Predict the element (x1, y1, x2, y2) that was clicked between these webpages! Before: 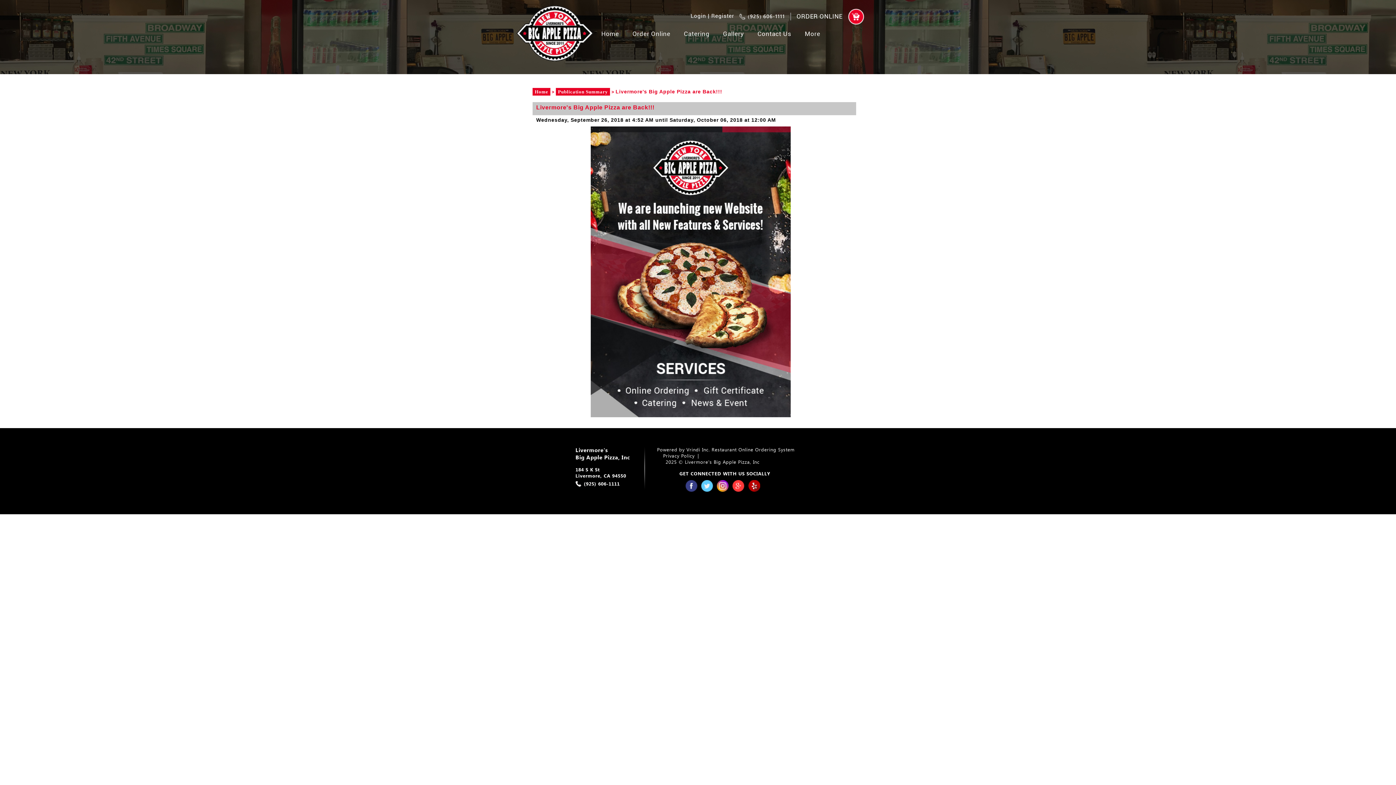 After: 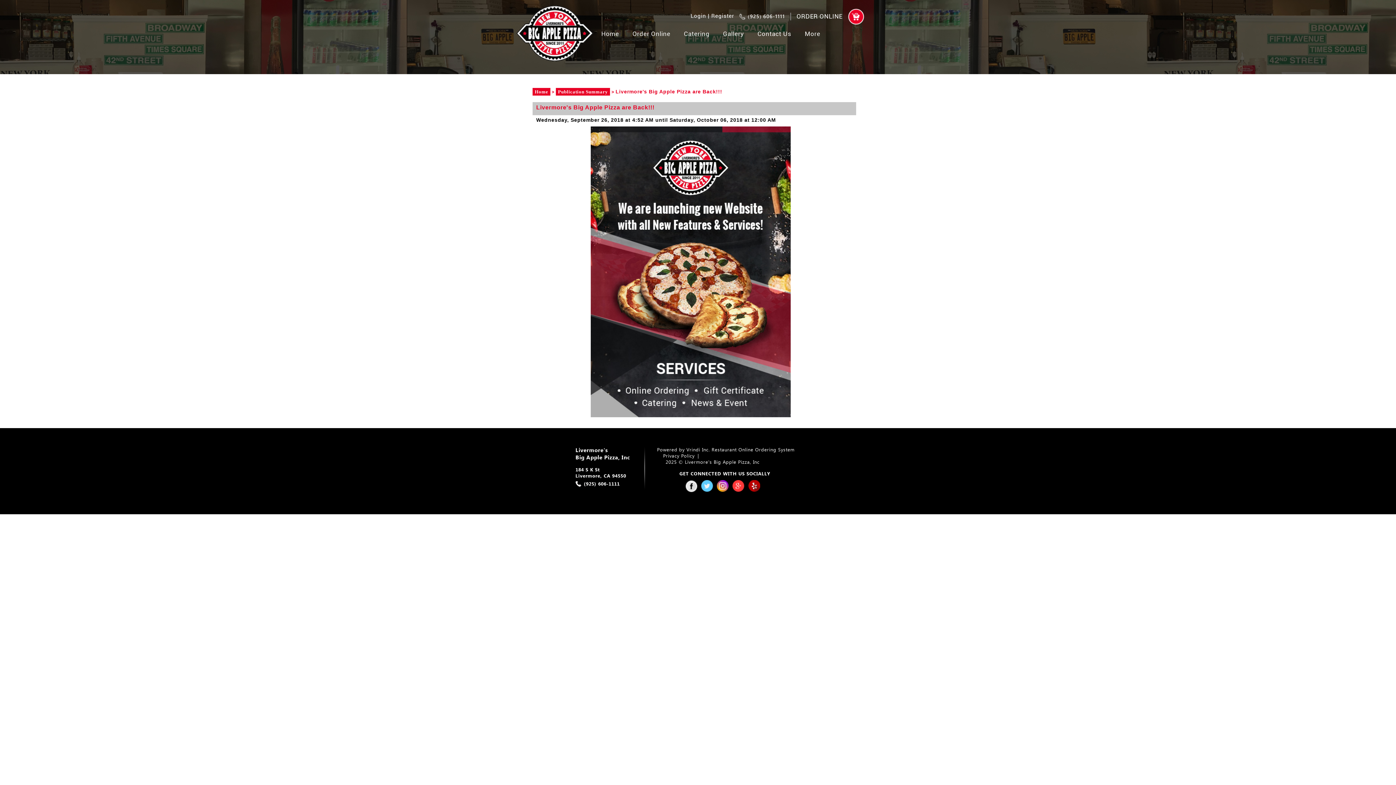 Action: bbox: (685, 480, 697, 492)